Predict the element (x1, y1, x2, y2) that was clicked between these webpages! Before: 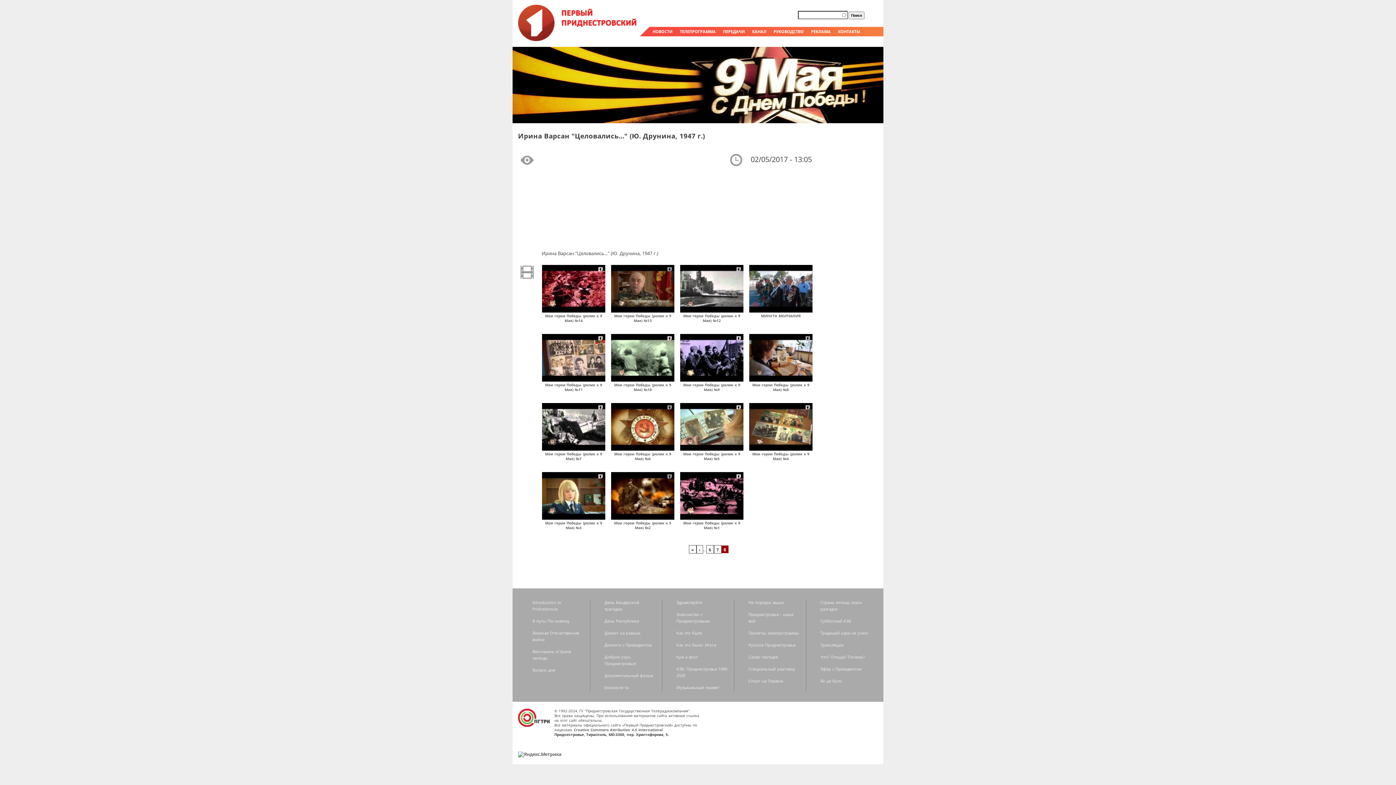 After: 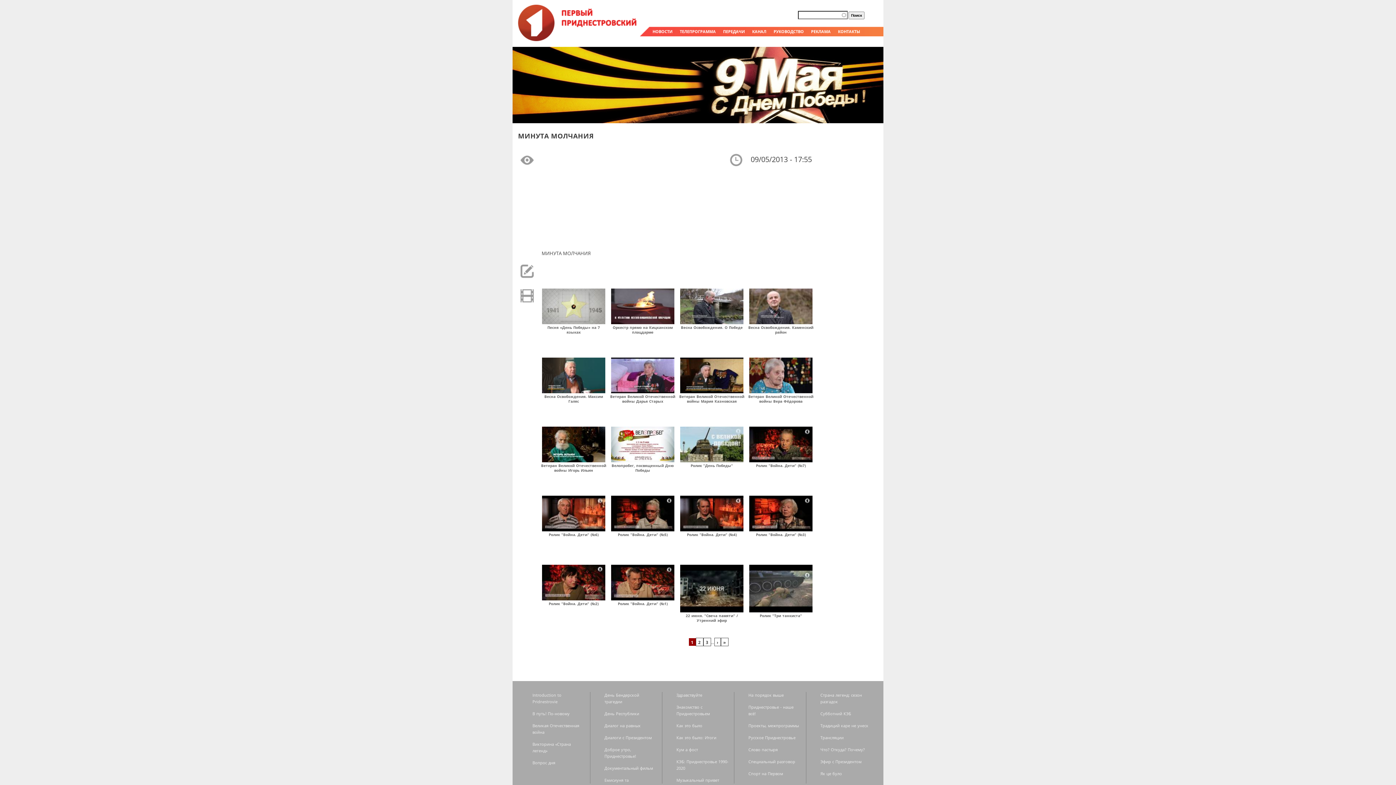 Action: bbox: (749, 308, 812, 313)